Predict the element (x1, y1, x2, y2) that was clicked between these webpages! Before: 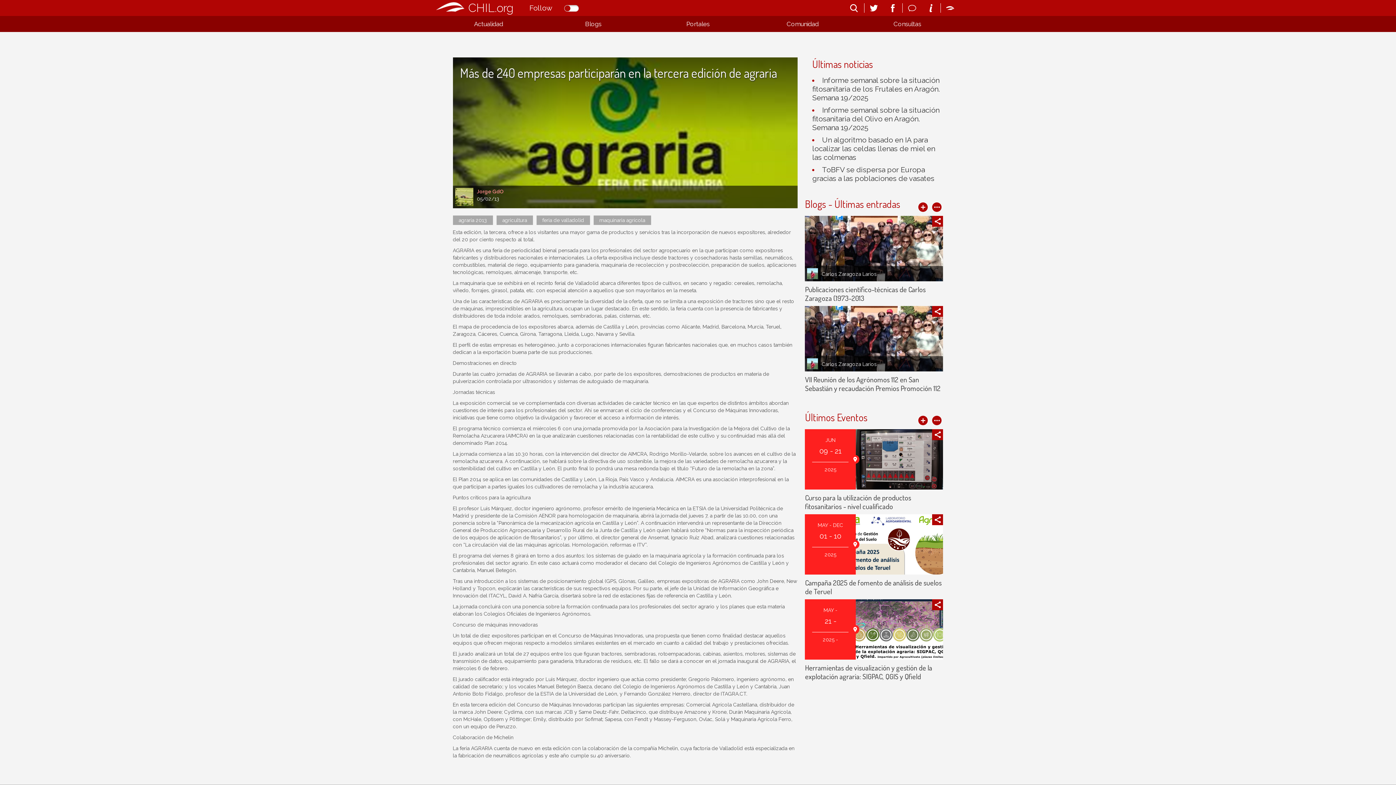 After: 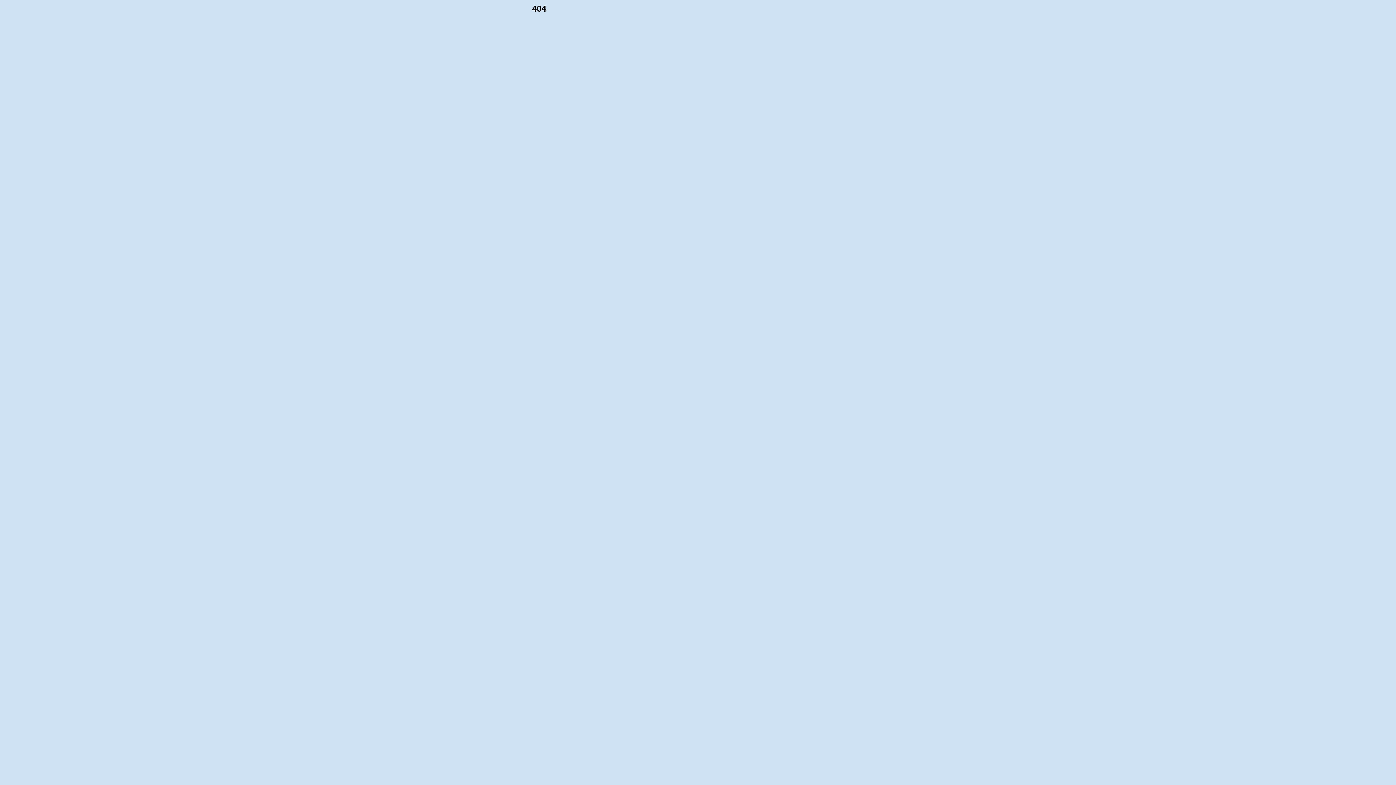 Action: bbox: (812, 165, 934, 182) label: ToBFV se dispersa por Europa gracias a las poblaciones de vasates